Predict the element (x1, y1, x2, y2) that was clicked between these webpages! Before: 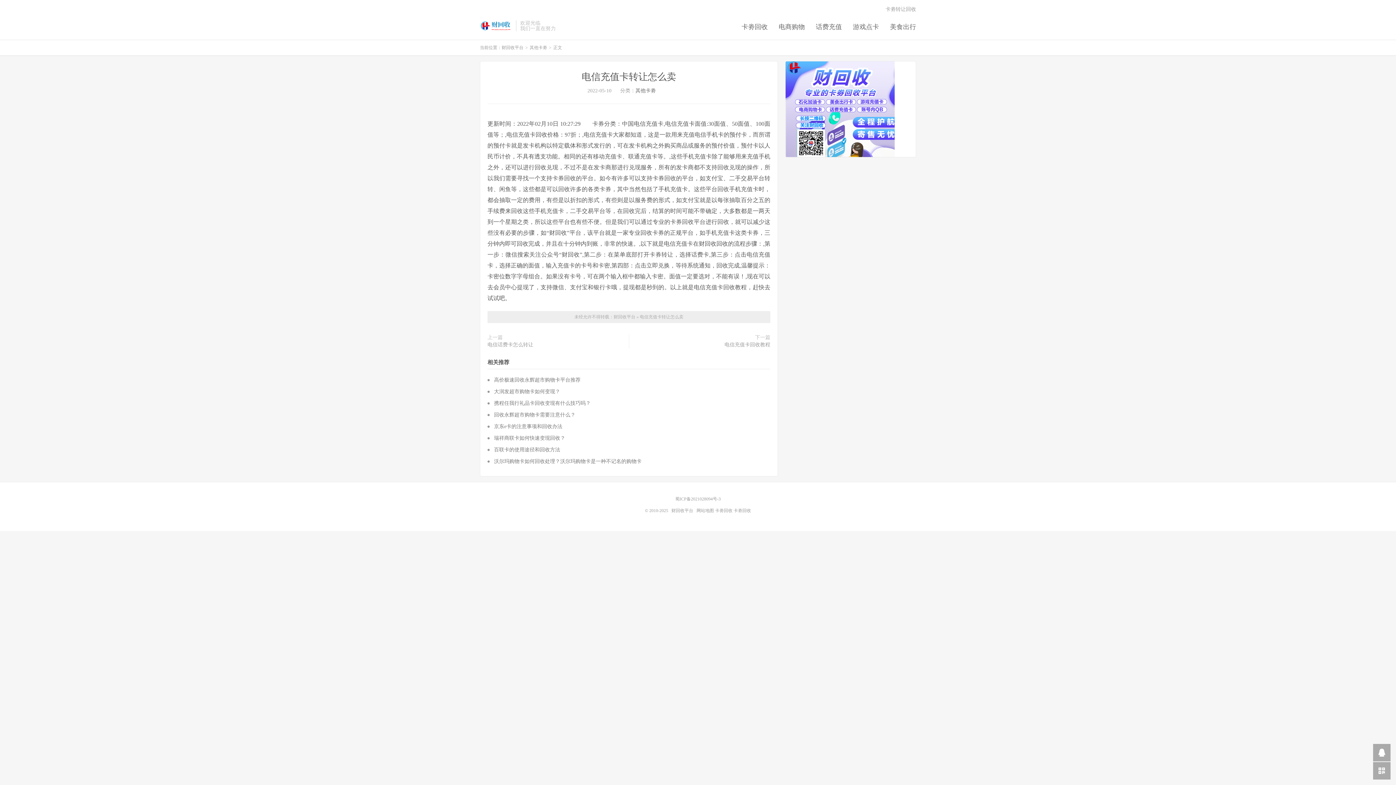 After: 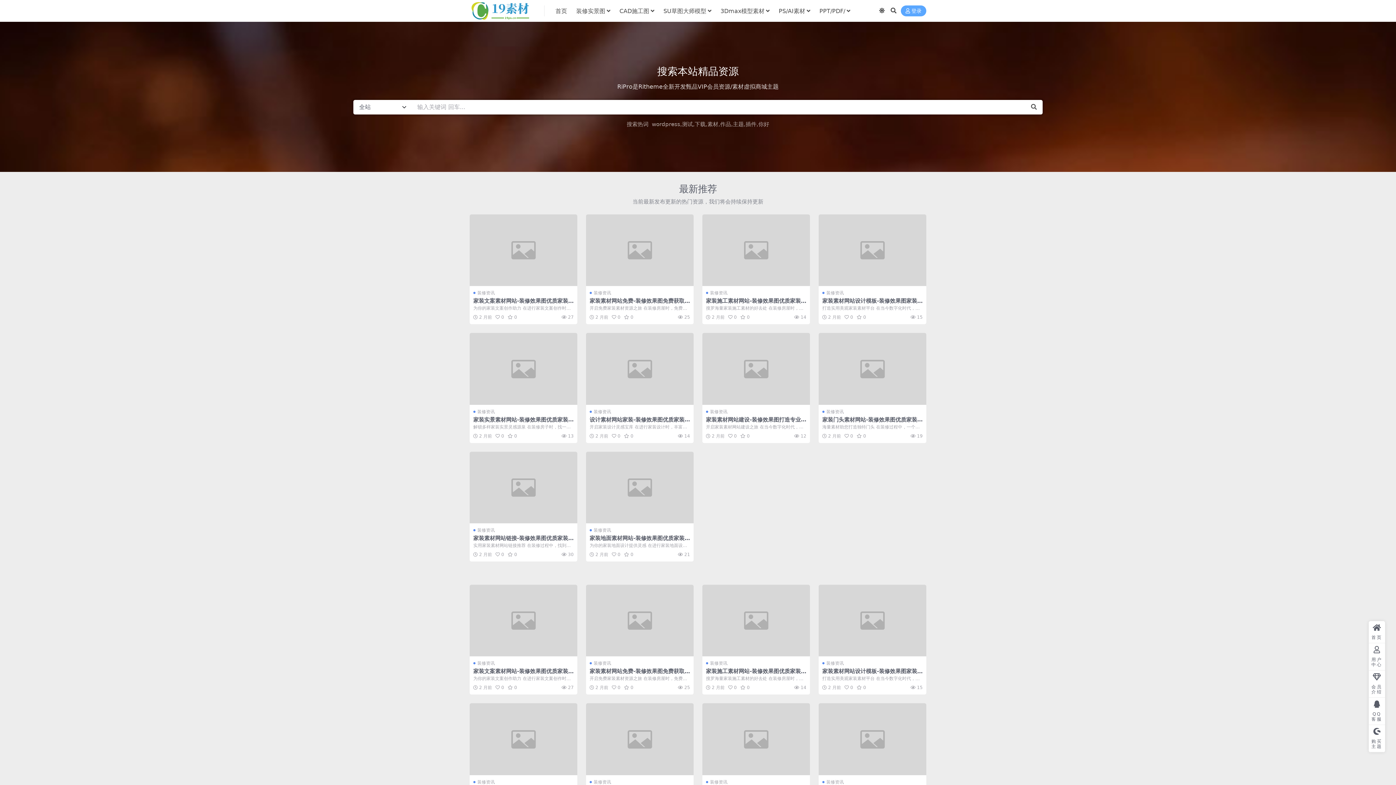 Action: bbox: (715, 508, 732, 513) label: 卡劵回收